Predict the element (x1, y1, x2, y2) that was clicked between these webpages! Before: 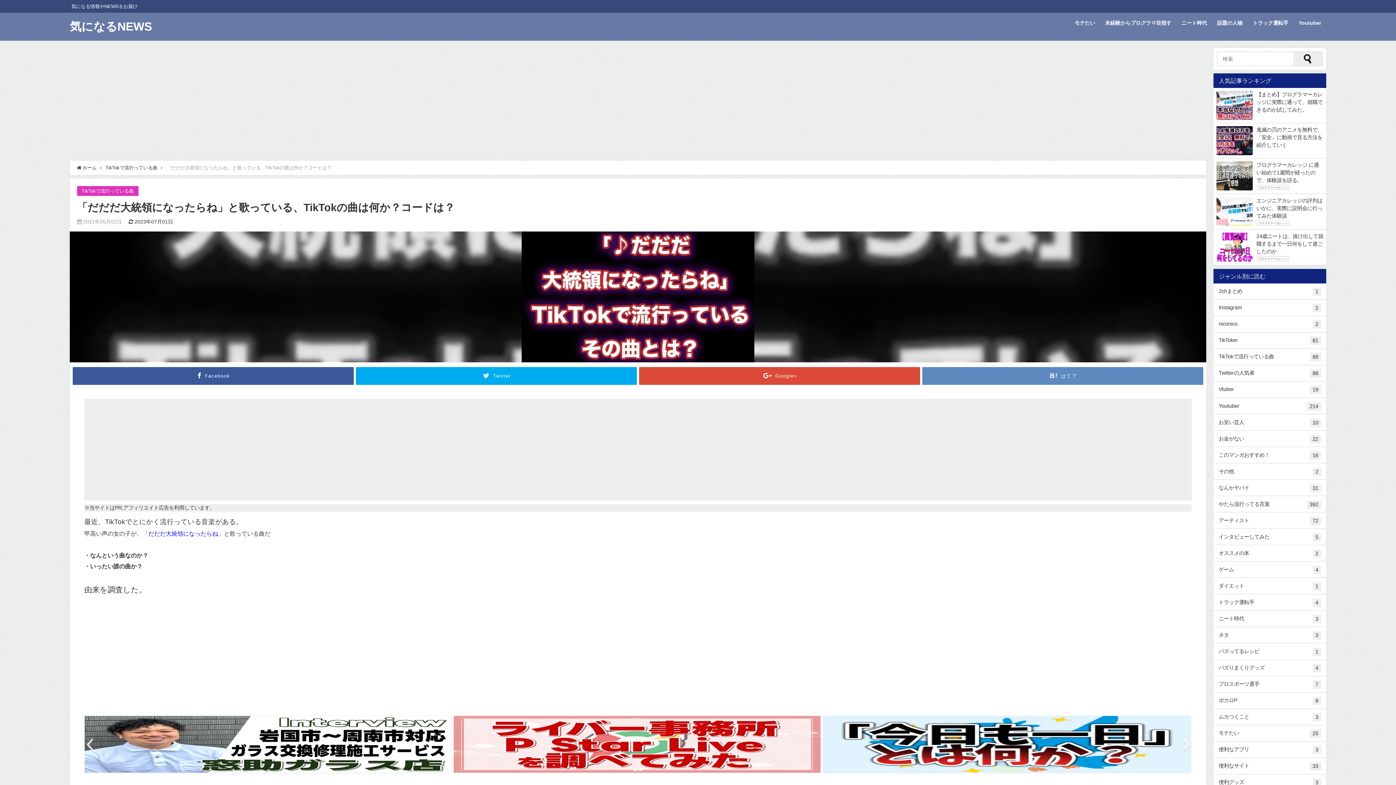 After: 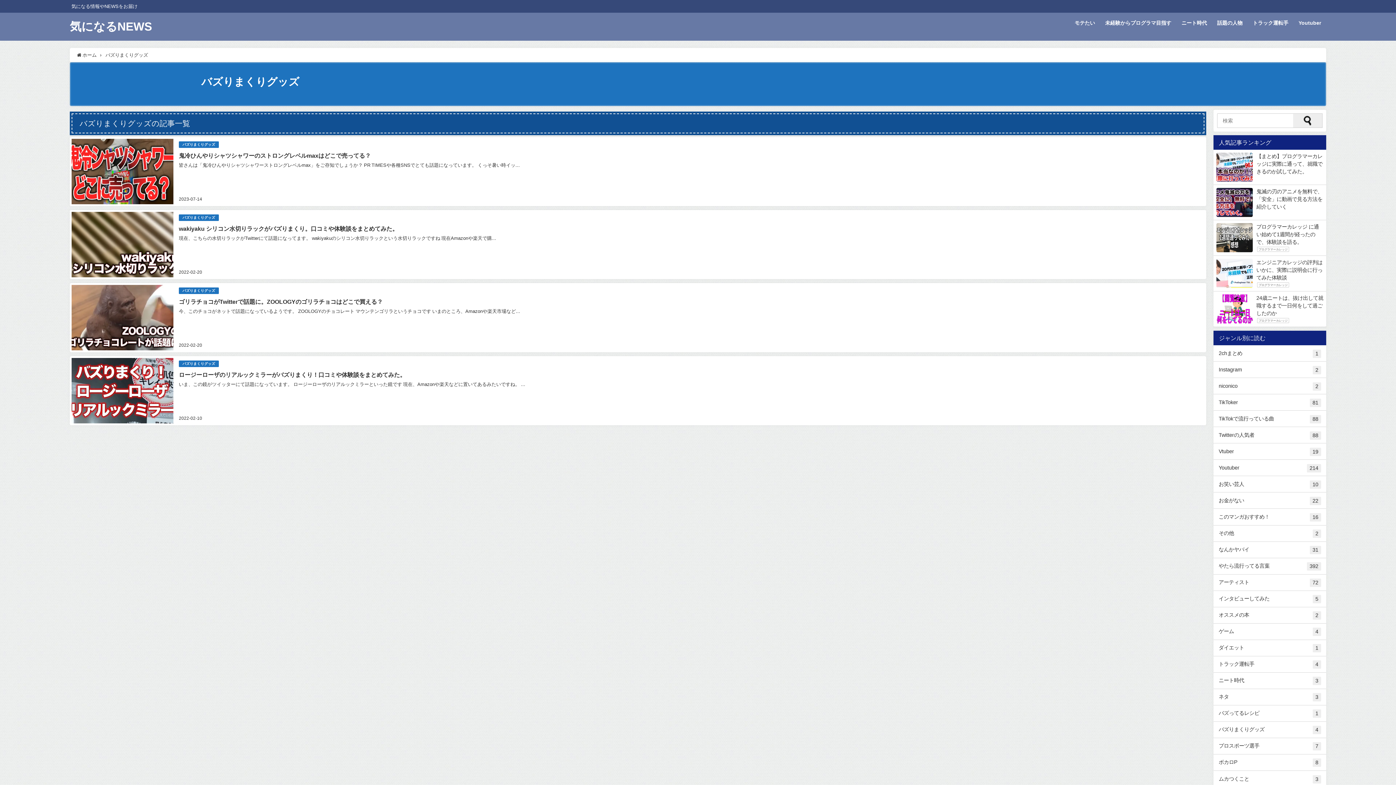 Action: label: バズりまくりグッズ
4 bbox: (1213, 660, 1326, 676)